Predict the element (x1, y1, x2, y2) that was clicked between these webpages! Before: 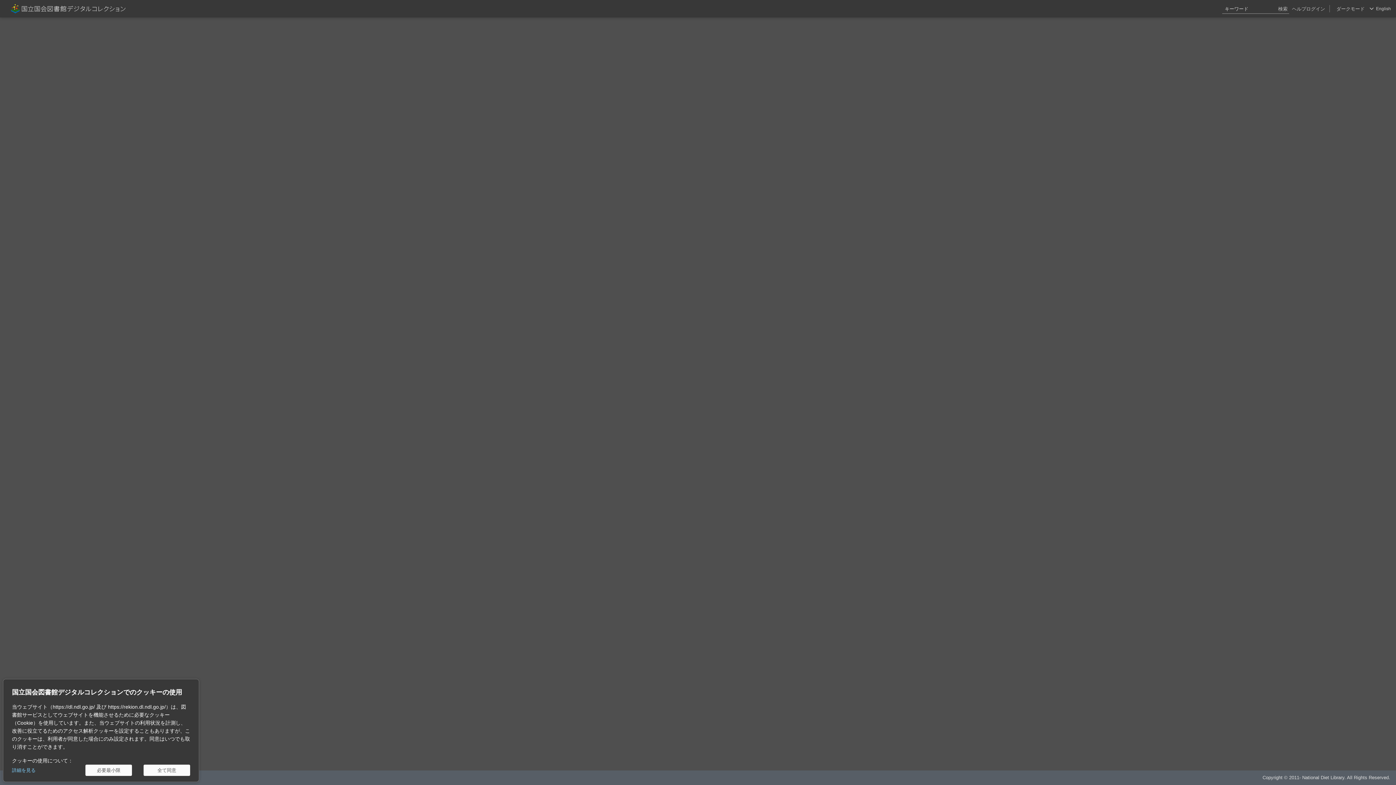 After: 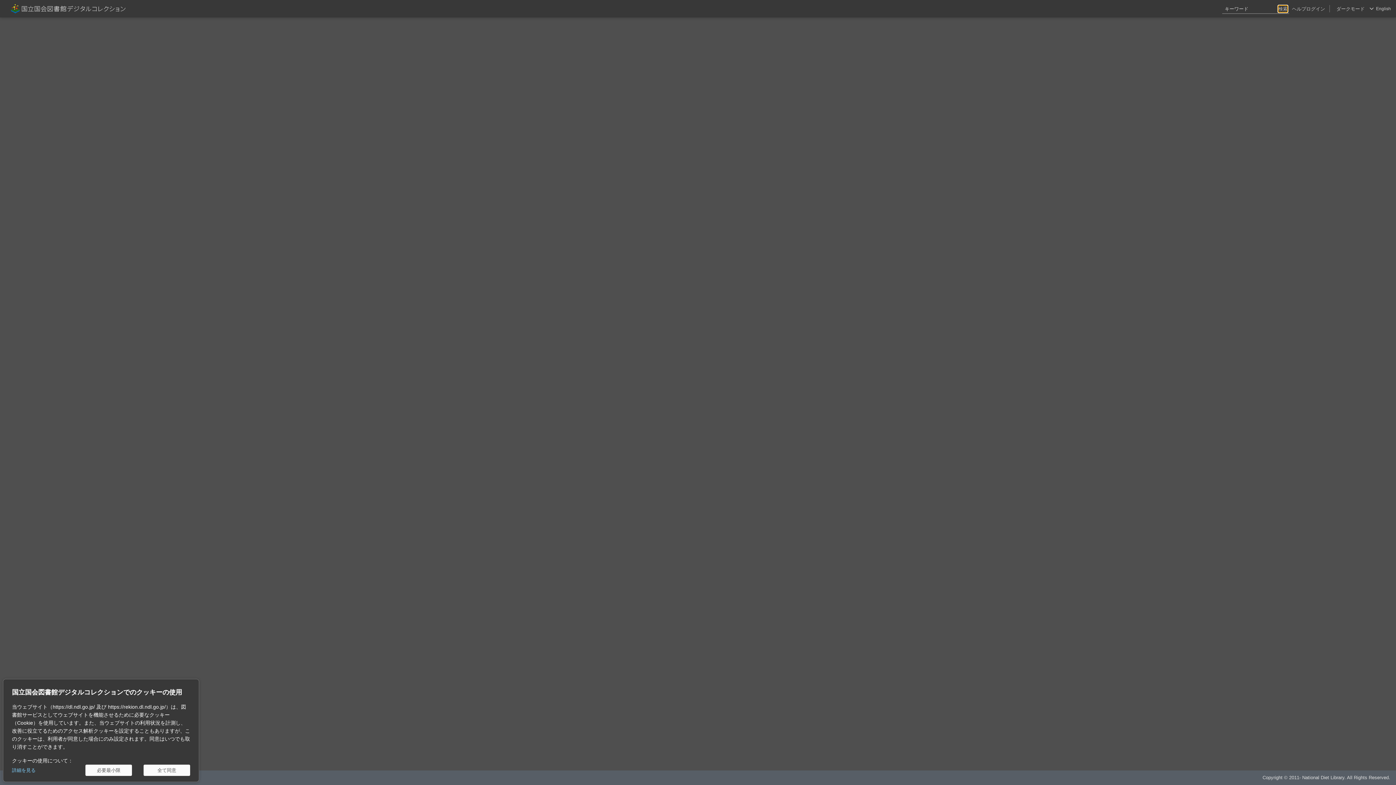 Action: bbox: (1278, 5, 1288, 12) label: 検索